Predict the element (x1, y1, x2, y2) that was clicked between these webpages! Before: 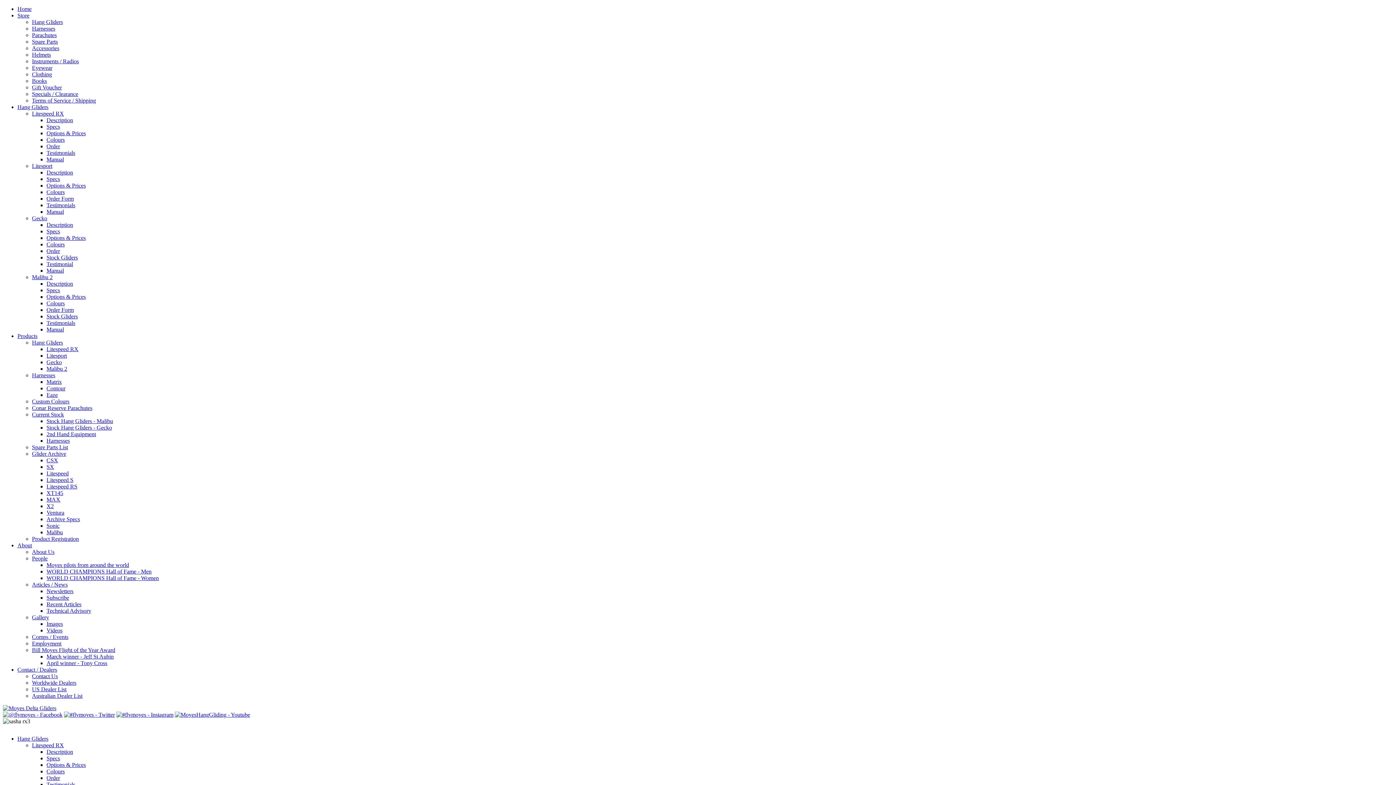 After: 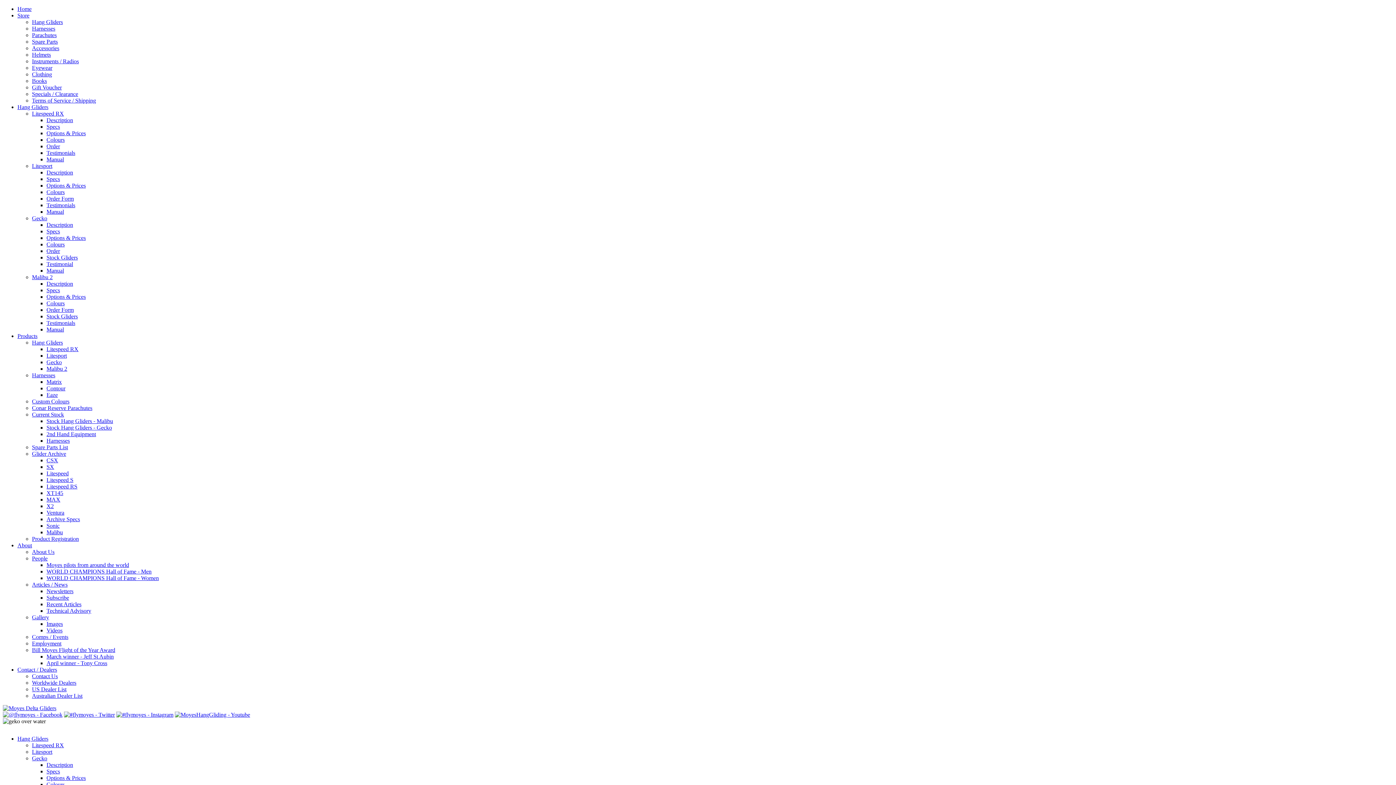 Action: bbox: (46, 228, 60, 234) label: Specs